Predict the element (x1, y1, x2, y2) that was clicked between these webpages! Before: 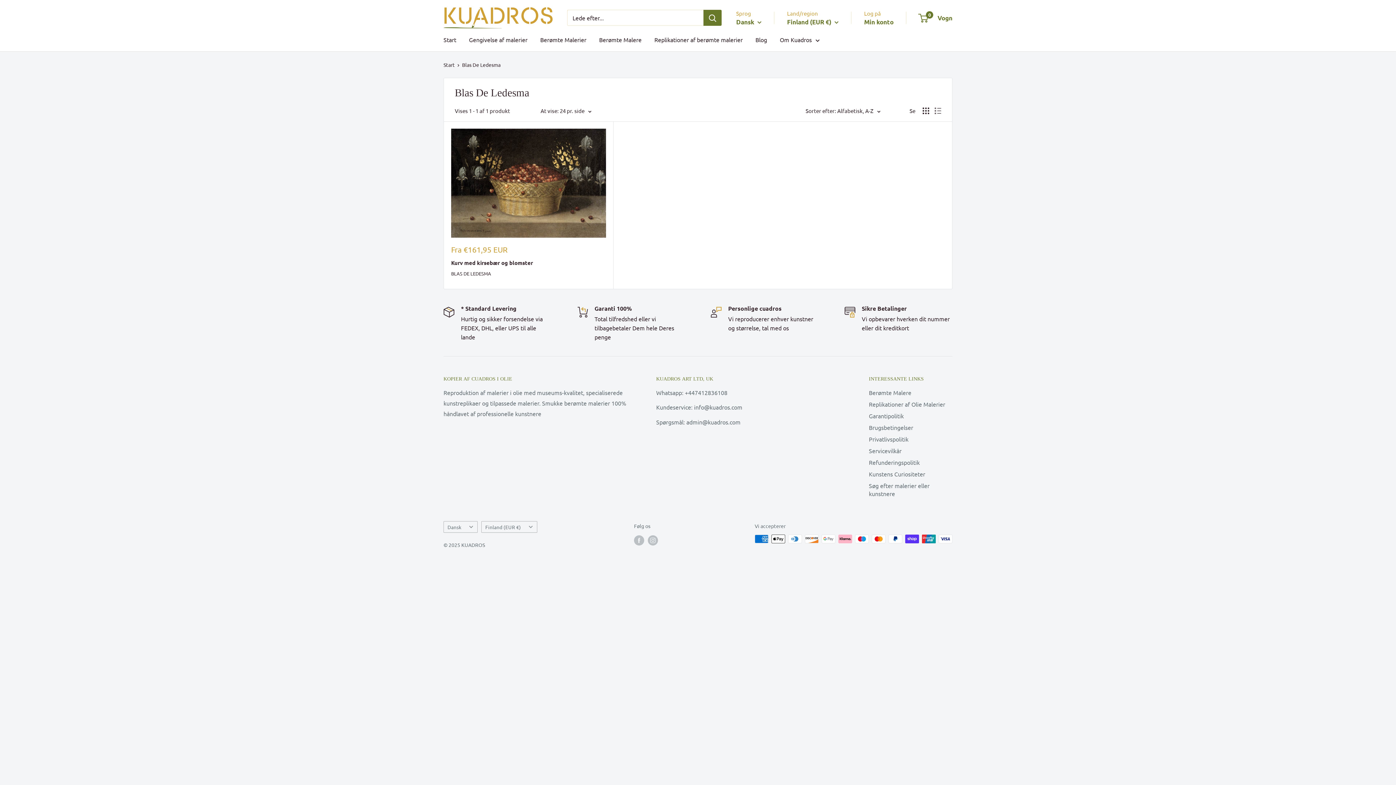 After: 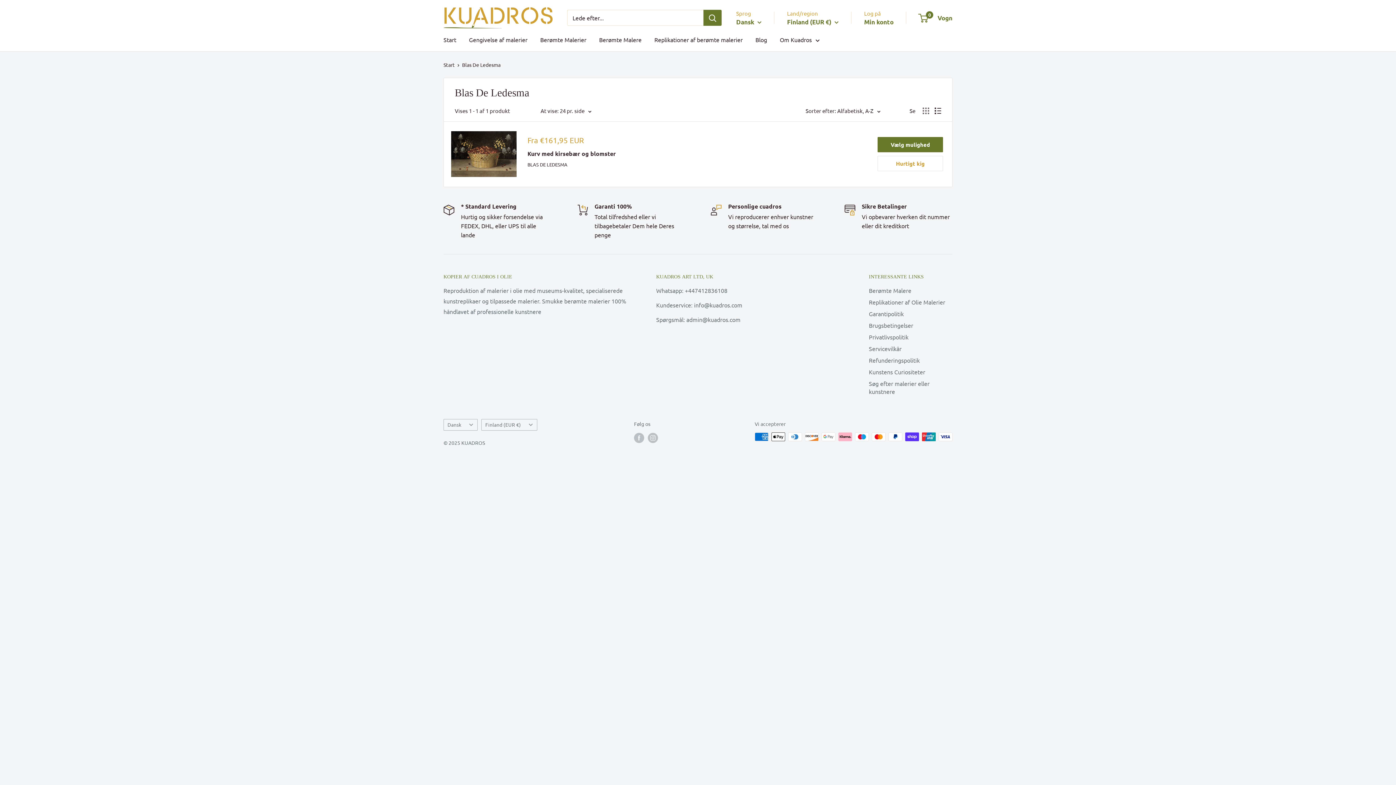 Action: label: Vis produkter som en liste bbox: (934, 107, 941, 114)